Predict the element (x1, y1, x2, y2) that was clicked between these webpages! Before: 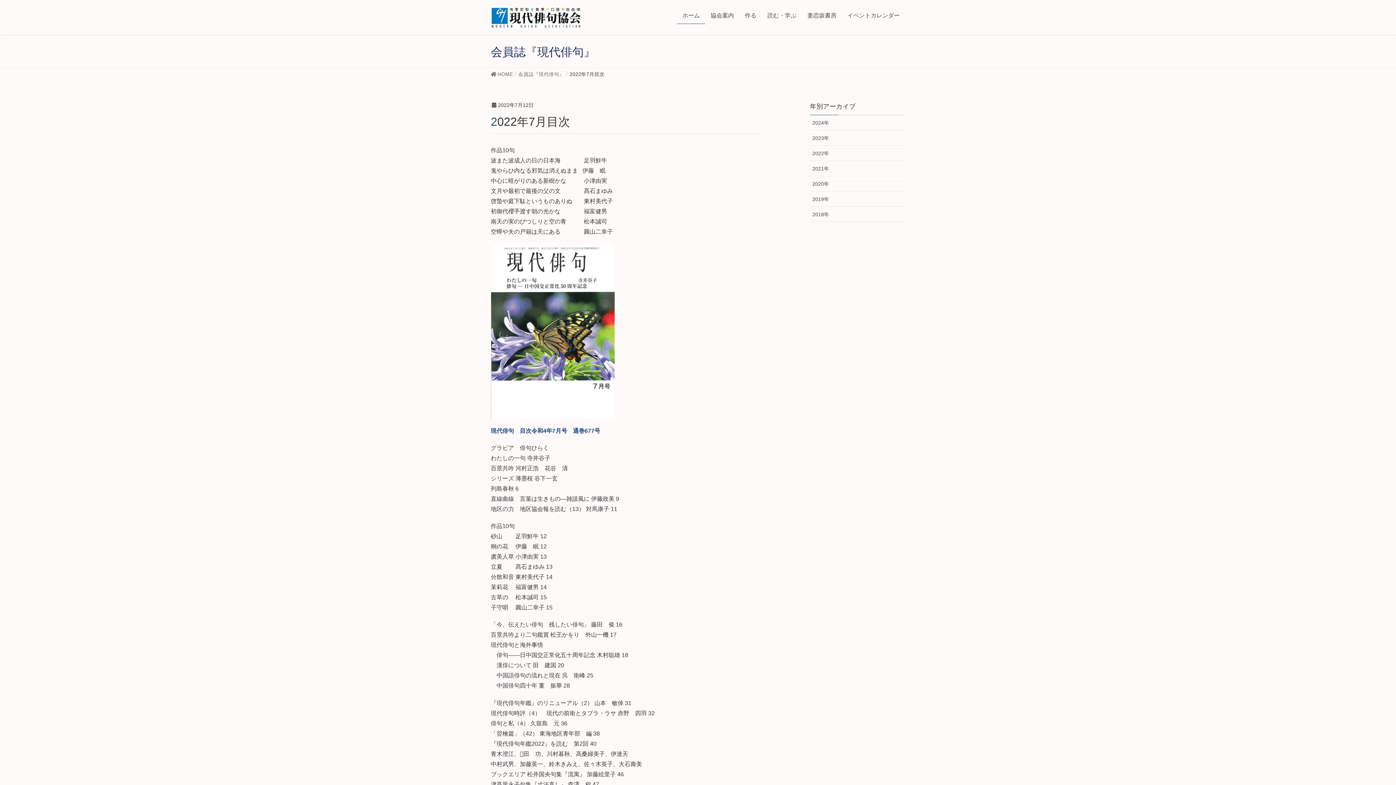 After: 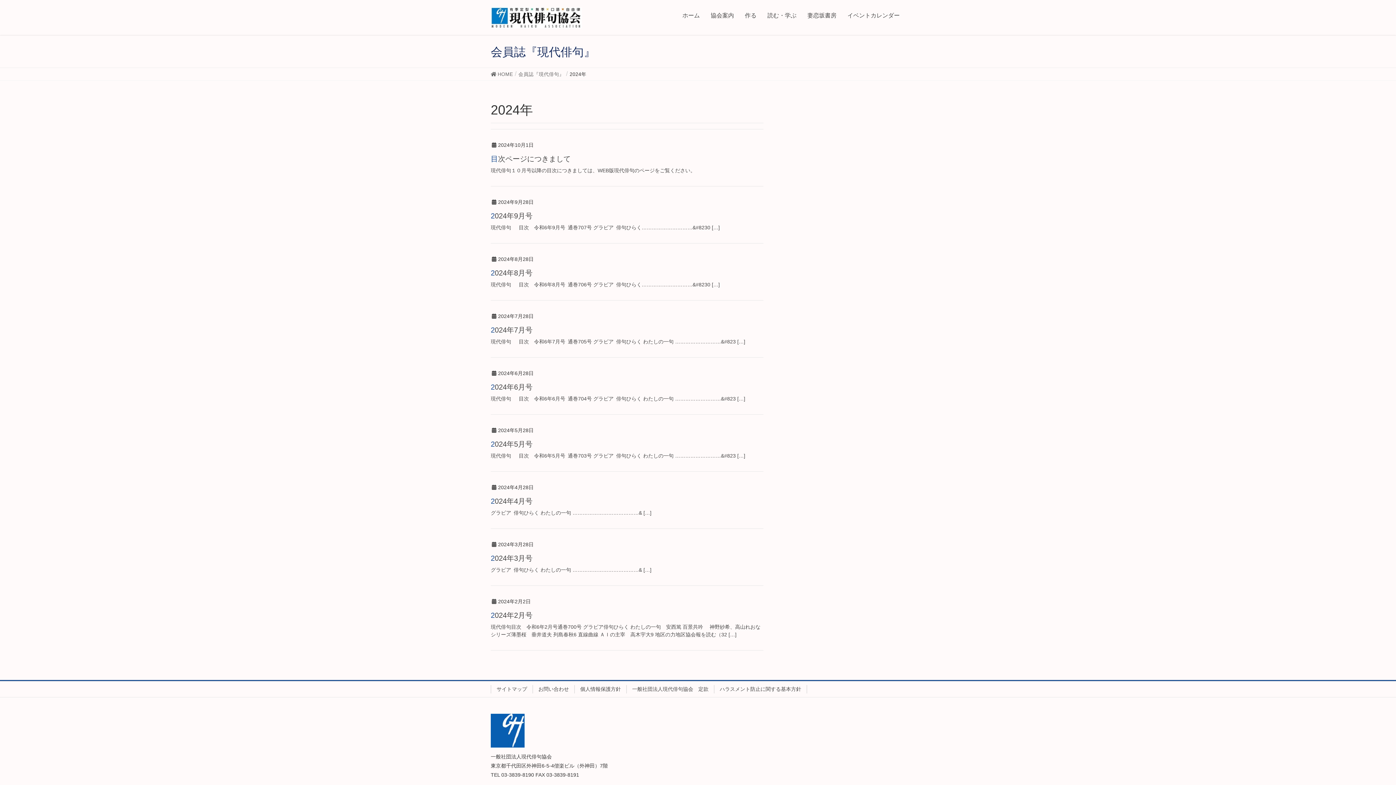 Action: bbox: (810, 115, 905, 130) label: 2024年